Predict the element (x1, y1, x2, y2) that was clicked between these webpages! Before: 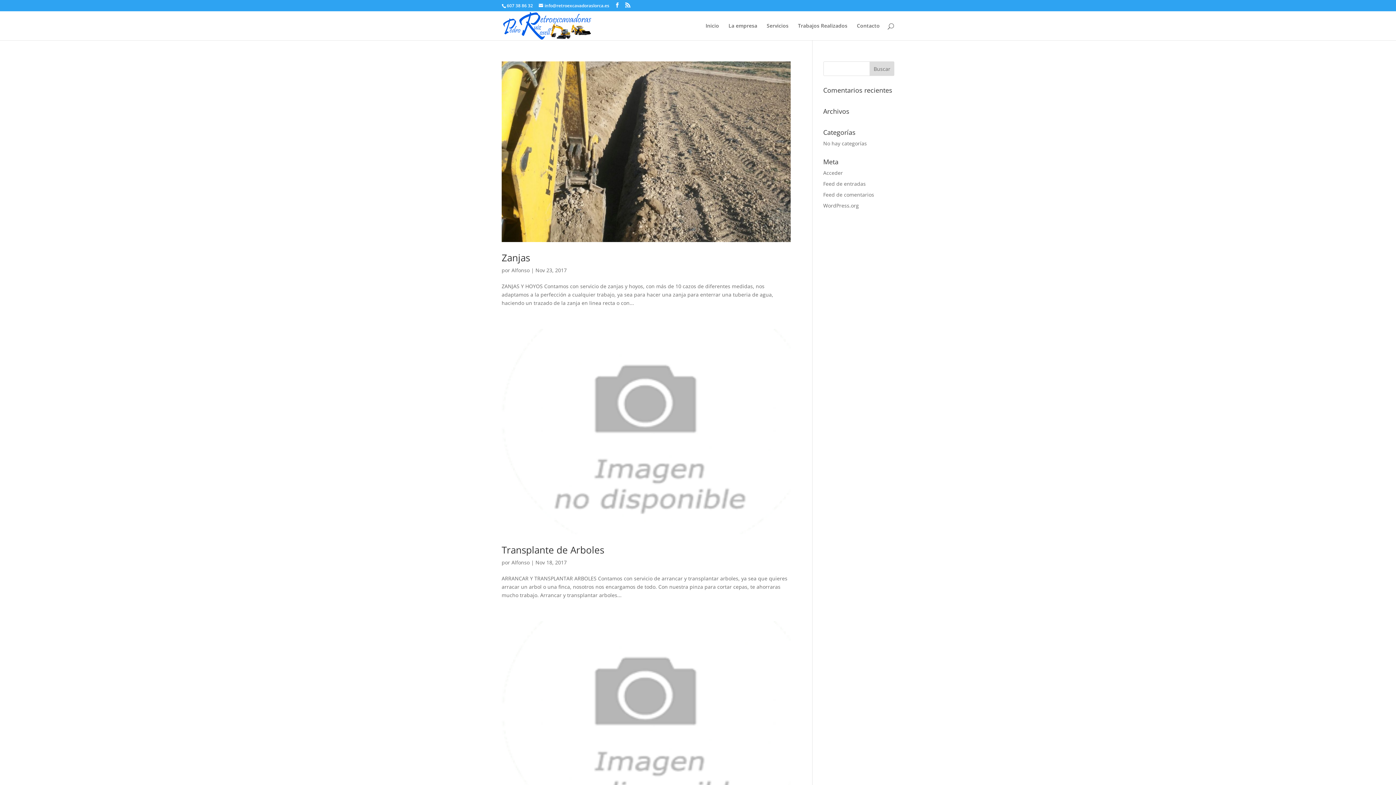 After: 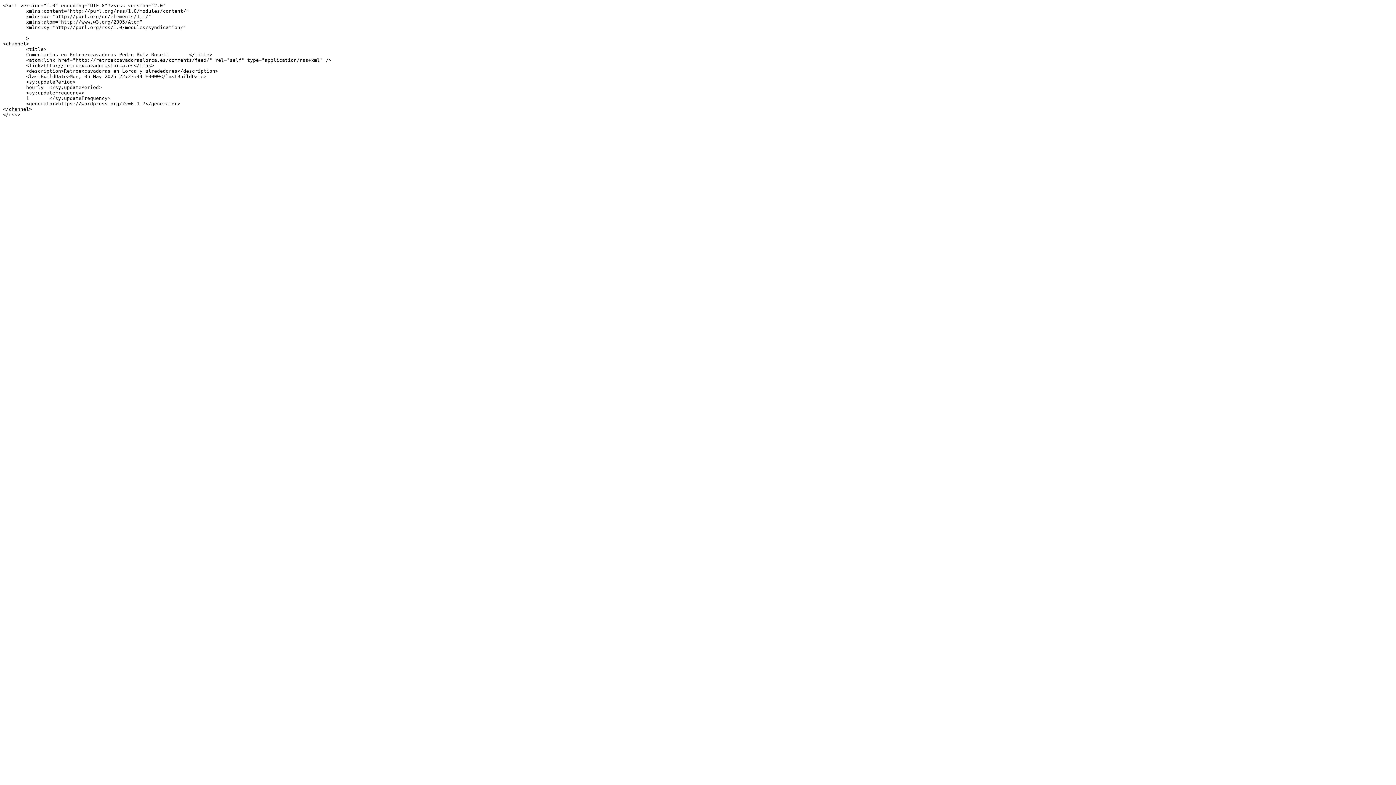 Action: label: Feed de comentarios bbox: (823, 191, 874, 198)